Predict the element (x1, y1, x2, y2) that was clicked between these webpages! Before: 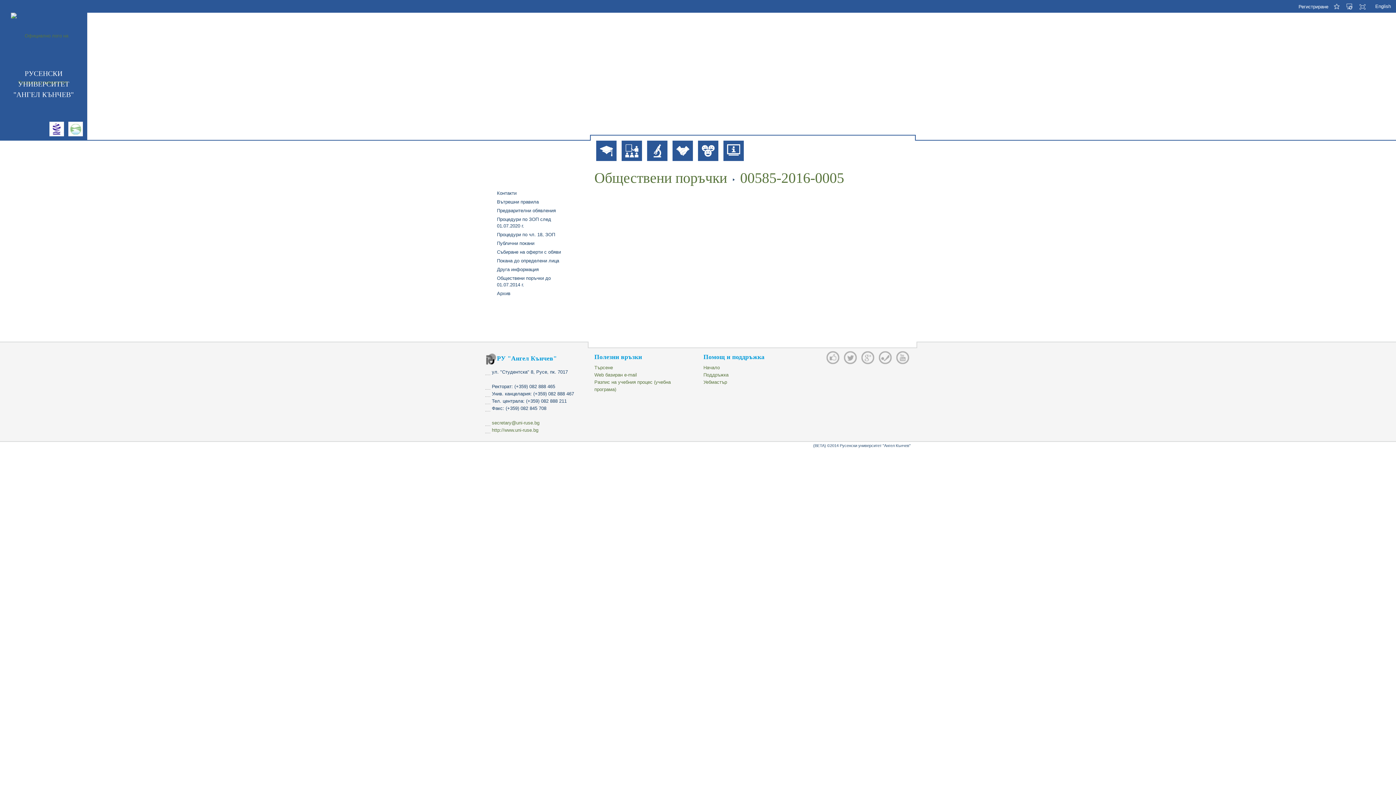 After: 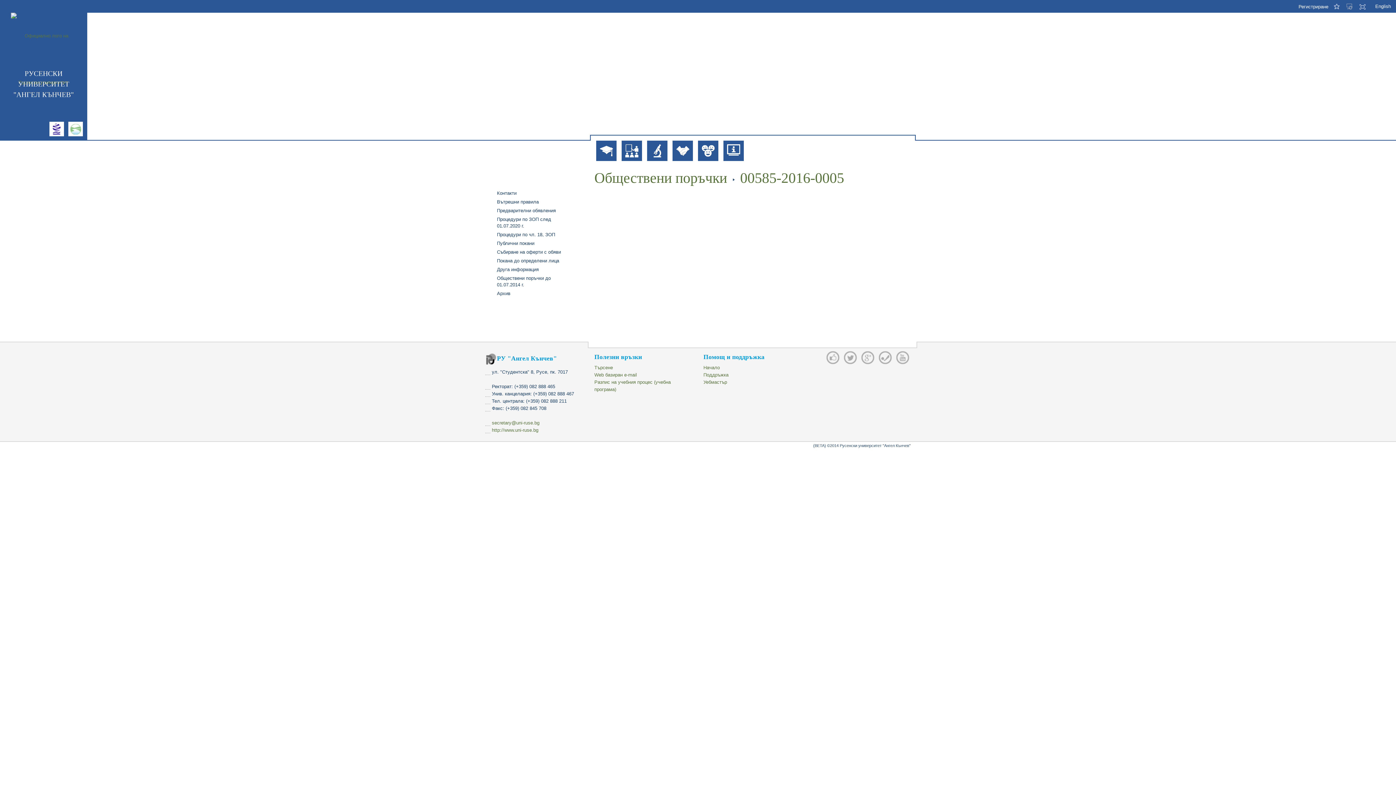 Action: bbox: (1346, 0, 1354, 12)